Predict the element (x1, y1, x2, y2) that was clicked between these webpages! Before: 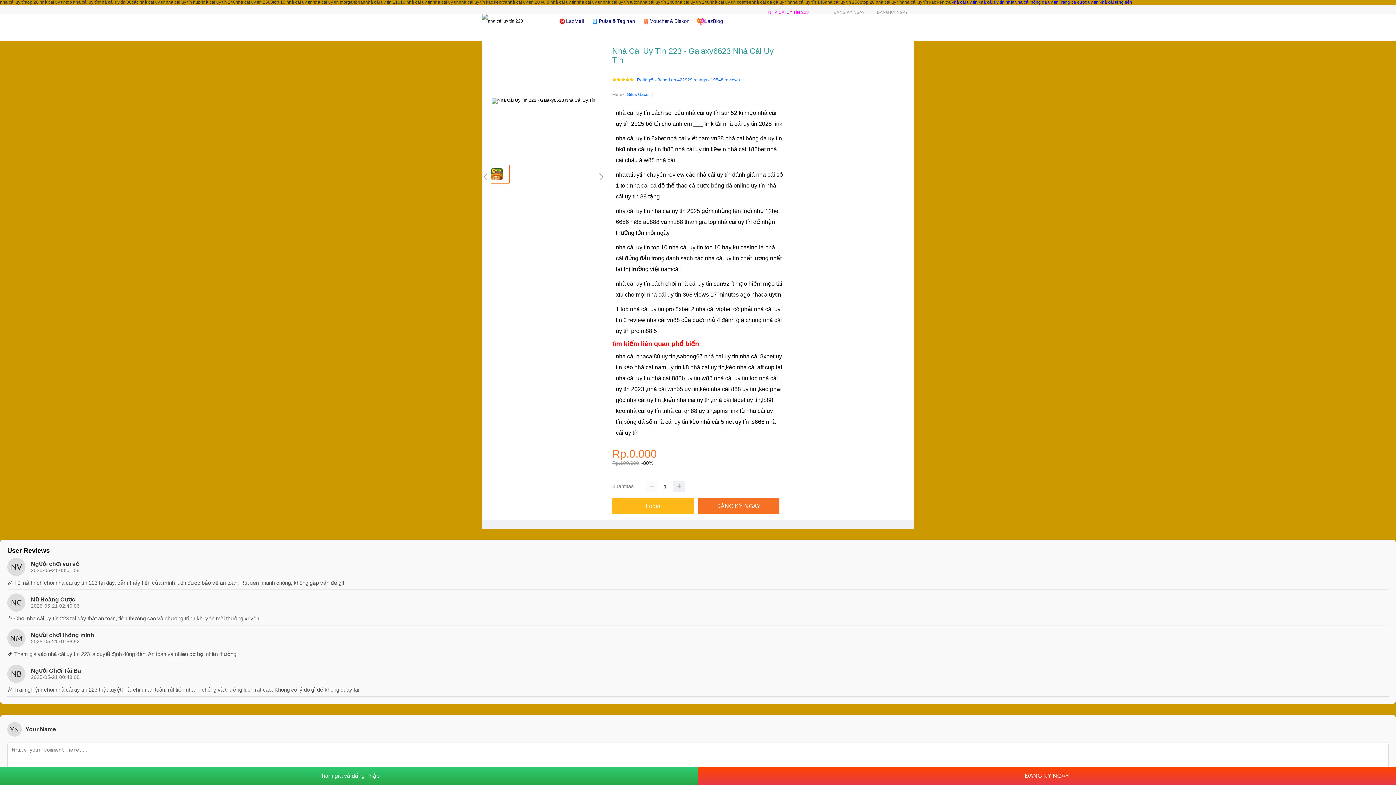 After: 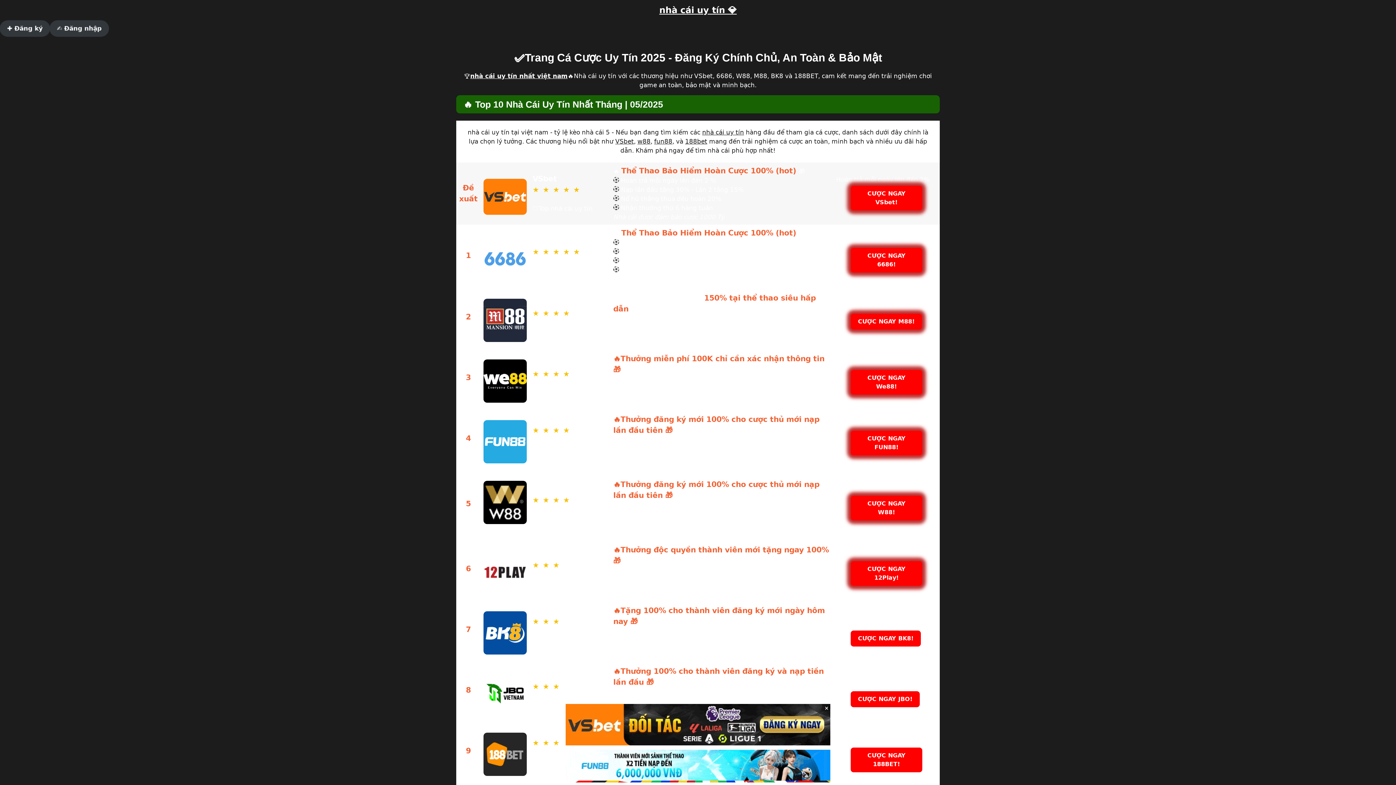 Action: label: Login bbox: (612, 498, 694, 514)